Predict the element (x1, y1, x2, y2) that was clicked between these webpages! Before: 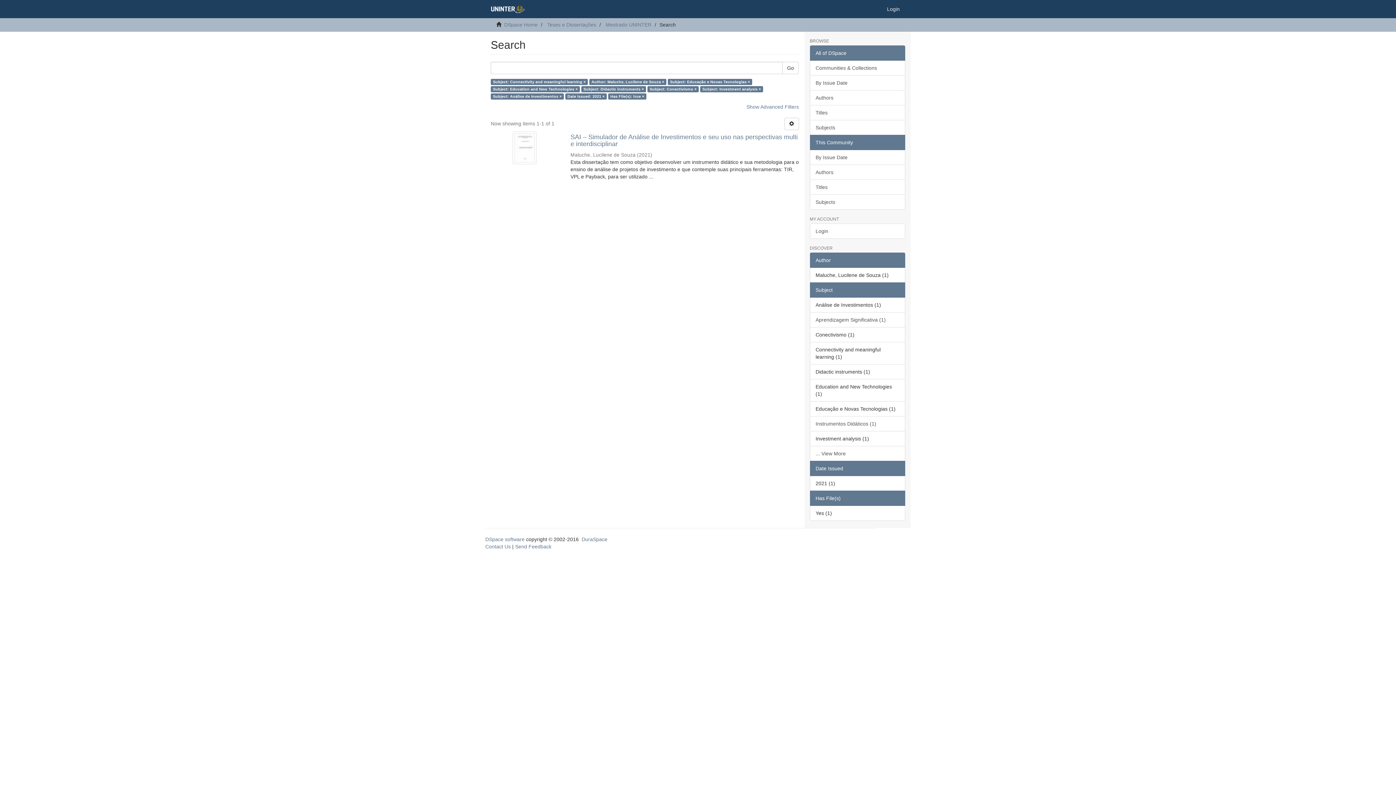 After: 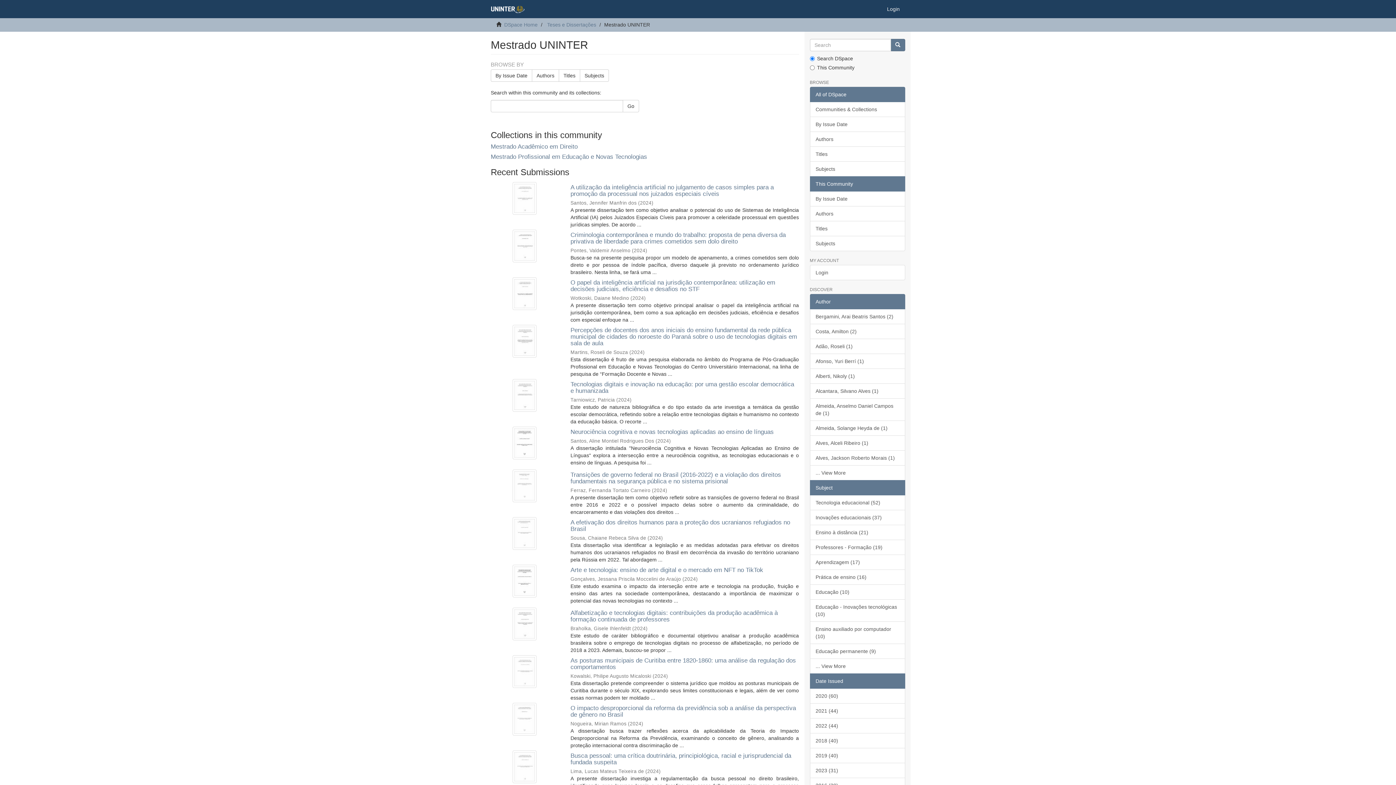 Action: bbox: (605, 21, 651, 27) label: Mestrado UNINTER